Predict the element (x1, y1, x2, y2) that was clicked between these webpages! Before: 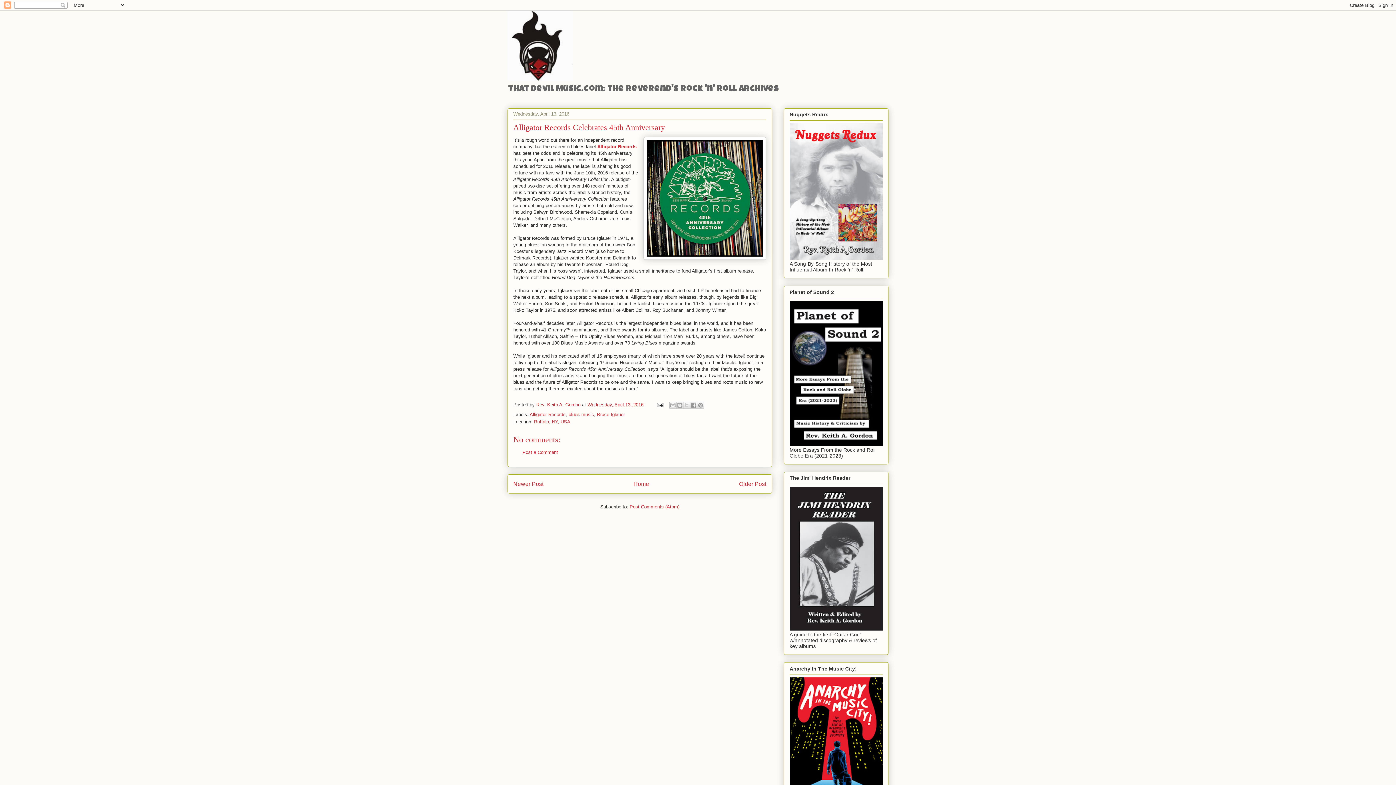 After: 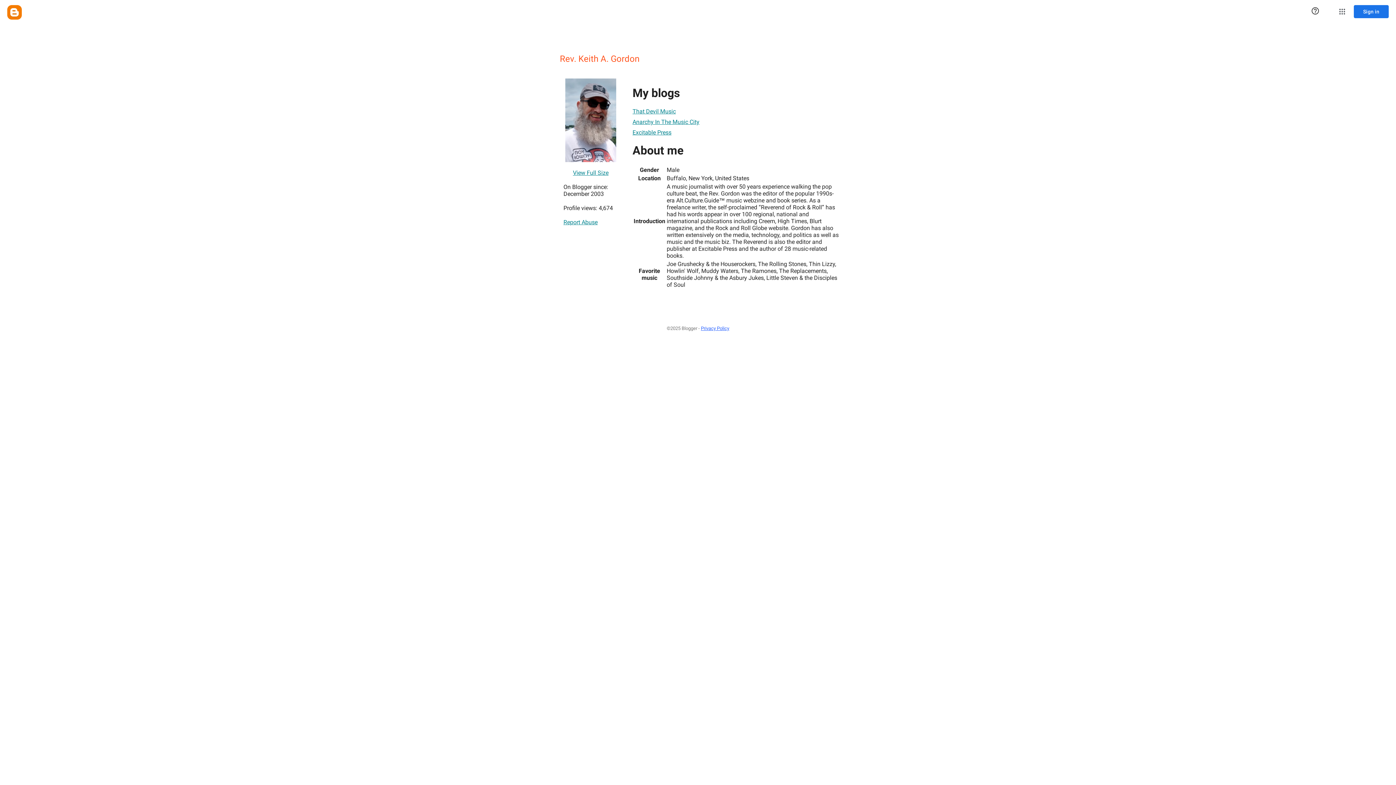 Action: label: Rev. Keith A. Gordon  bbox: (536, 402, 582, 407)